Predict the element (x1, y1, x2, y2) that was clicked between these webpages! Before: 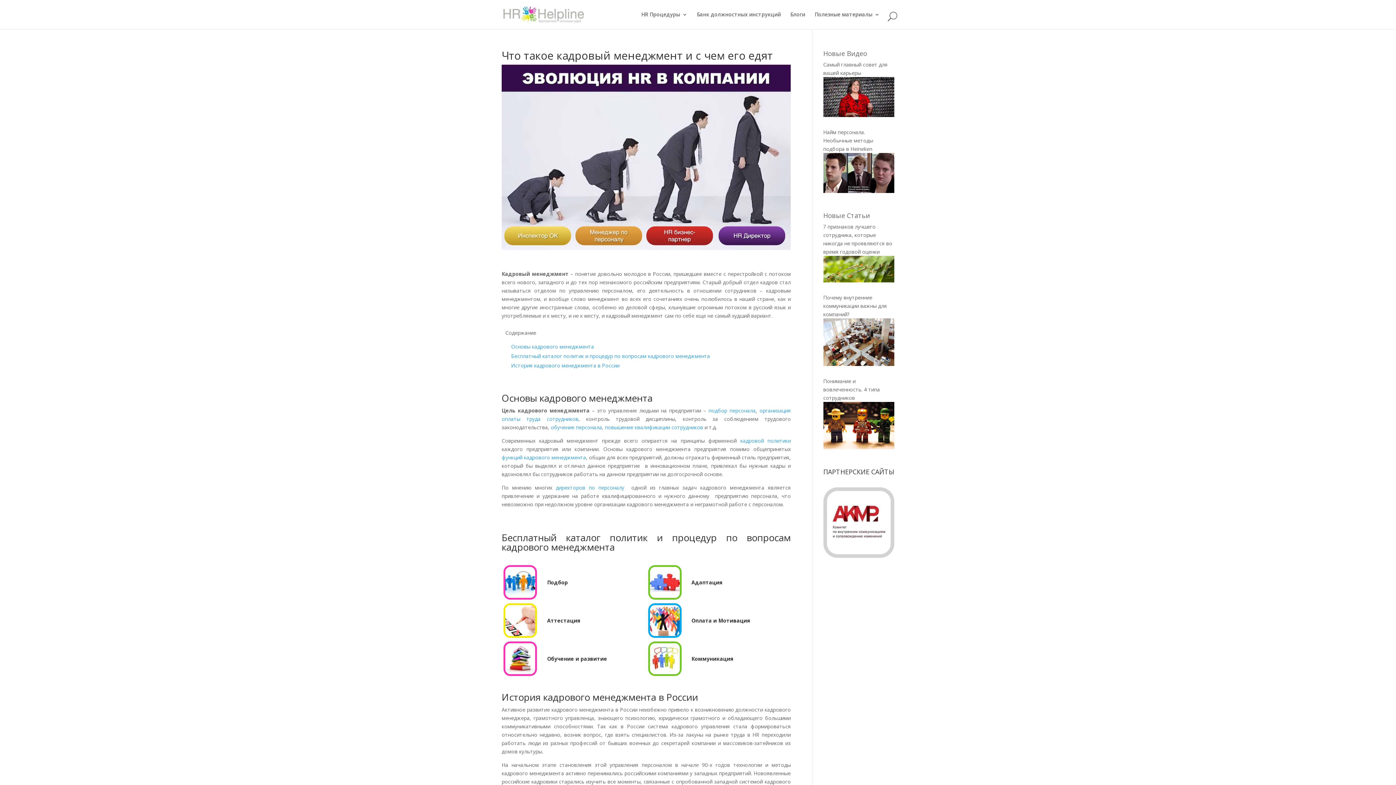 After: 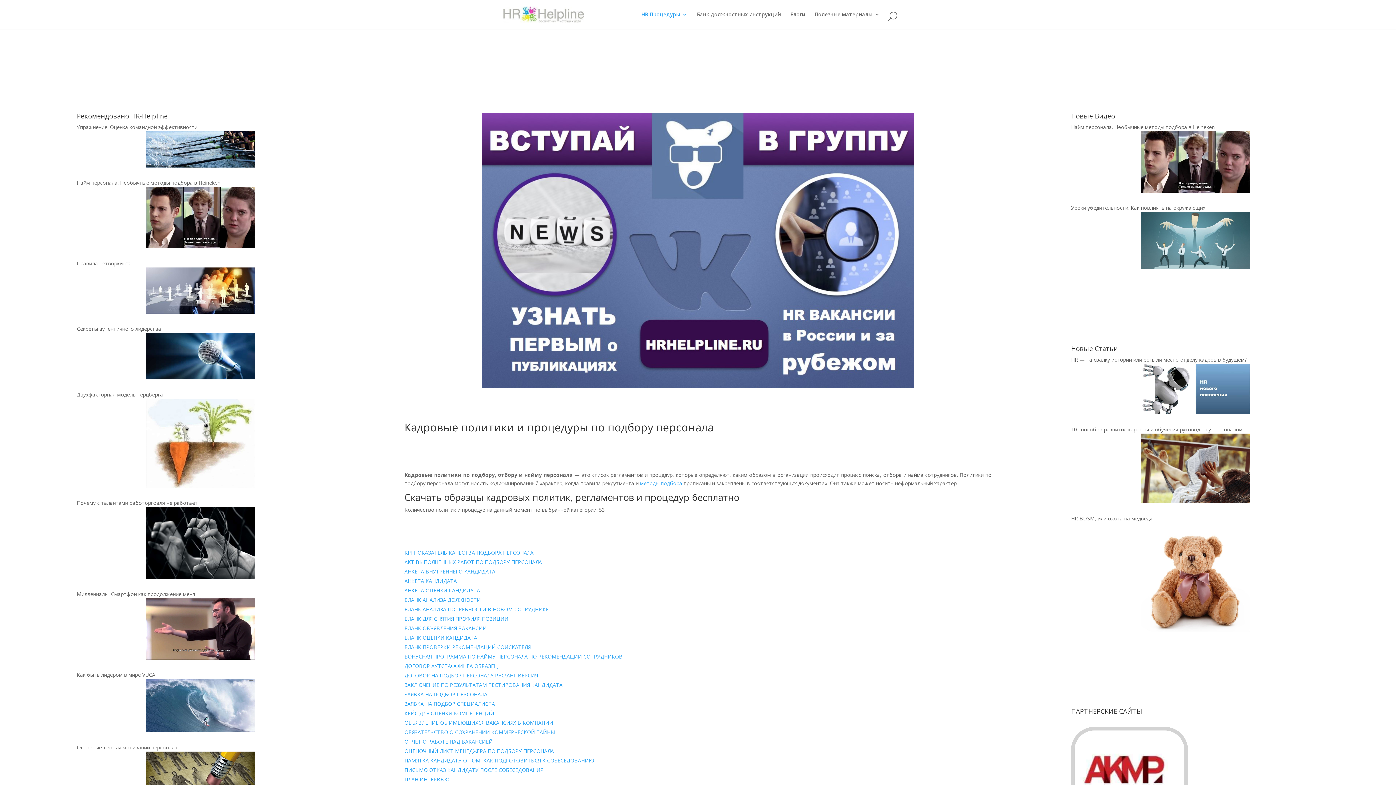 Action: label: Подбор bbox: (547, 579, 568, 586)